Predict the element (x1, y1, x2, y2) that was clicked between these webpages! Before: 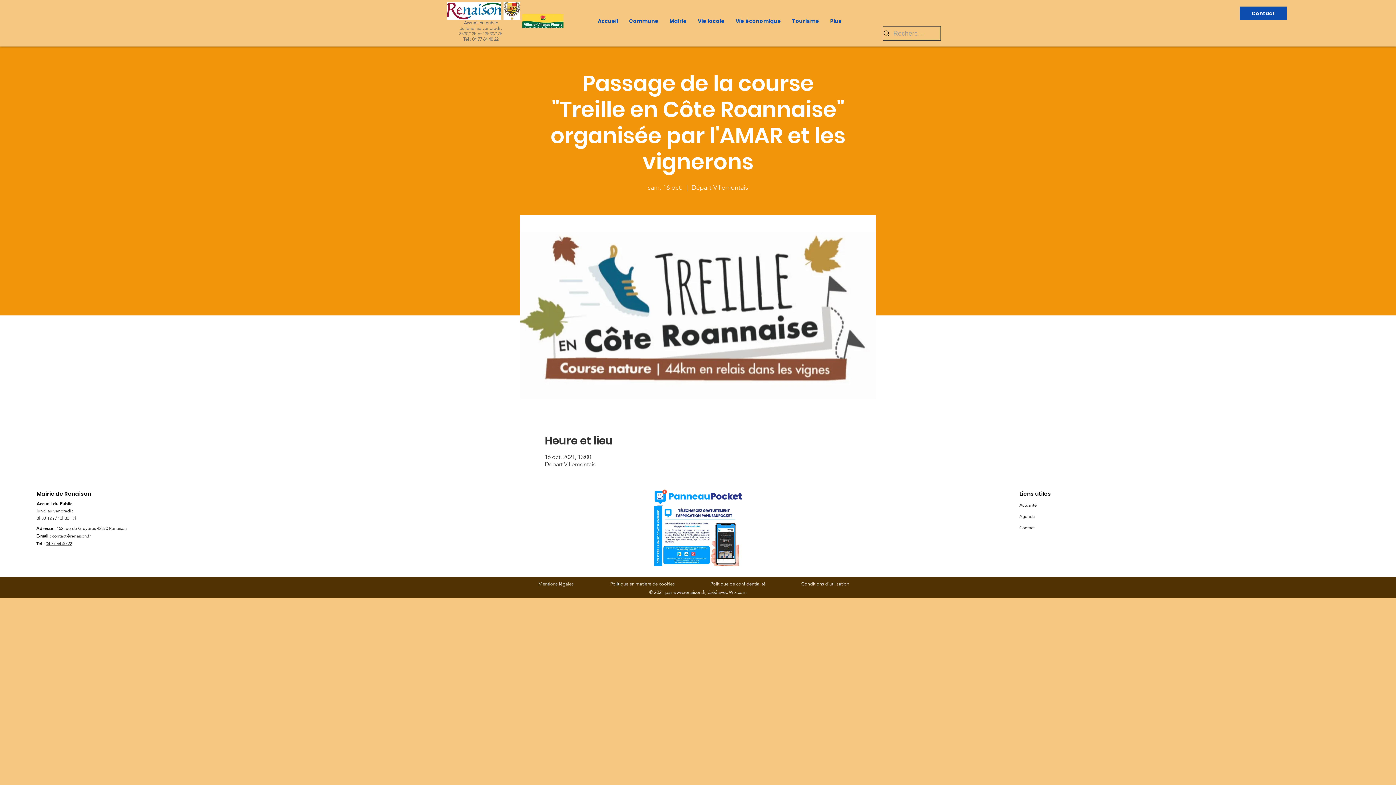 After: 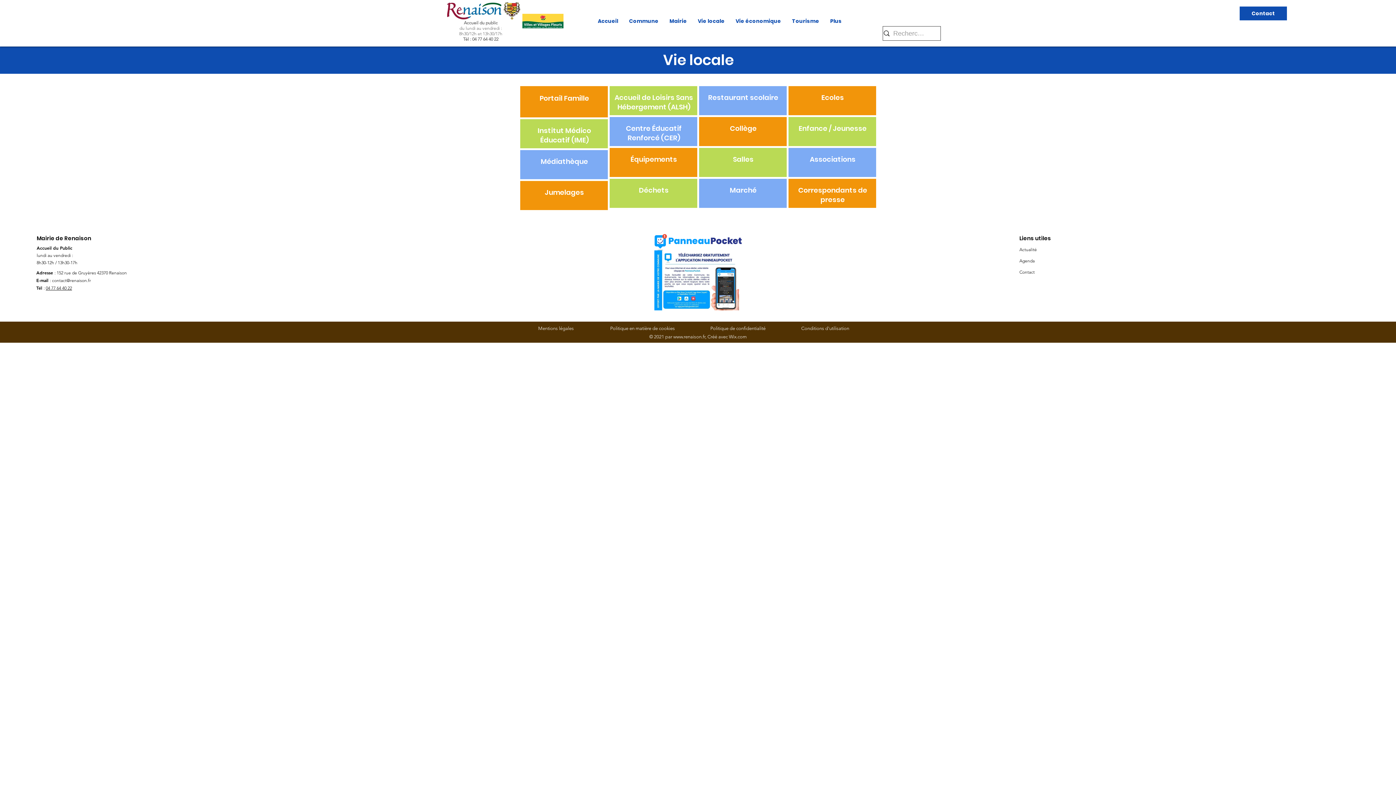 Action: bbox: (692, 13, 730, 29) label: Vie locale